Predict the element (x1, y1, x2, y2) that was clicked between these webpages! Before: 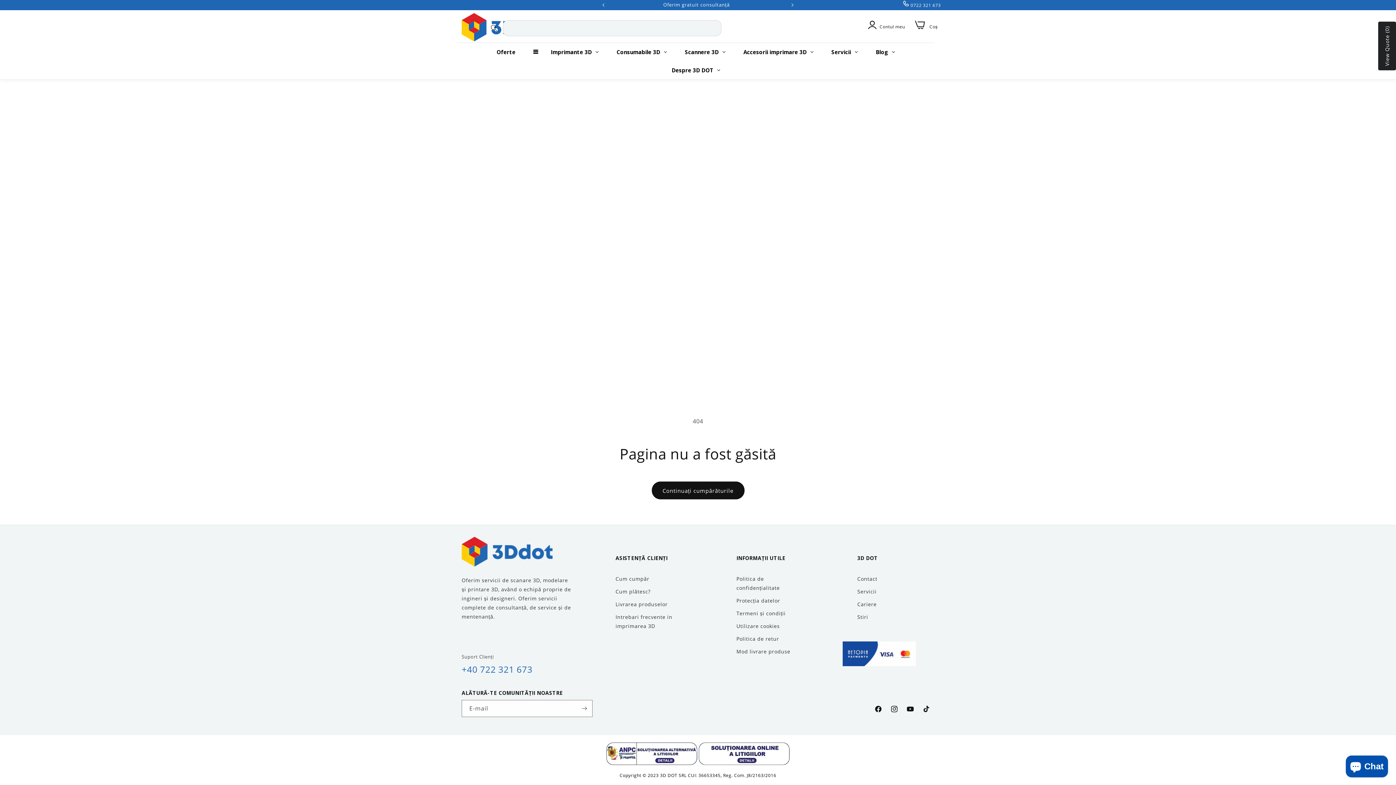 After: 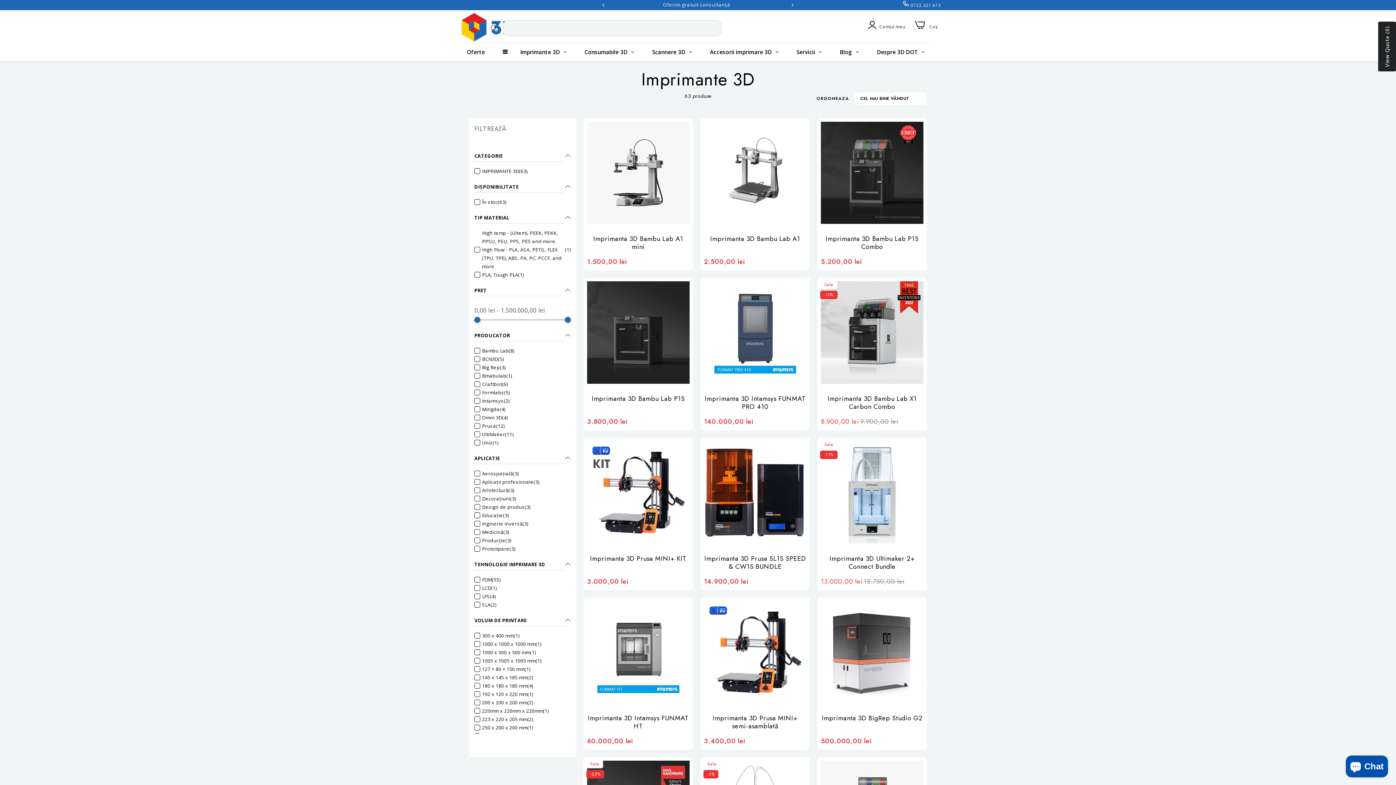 Action: label: Imprimante 3D bbox: (524, 42, 607, 60)